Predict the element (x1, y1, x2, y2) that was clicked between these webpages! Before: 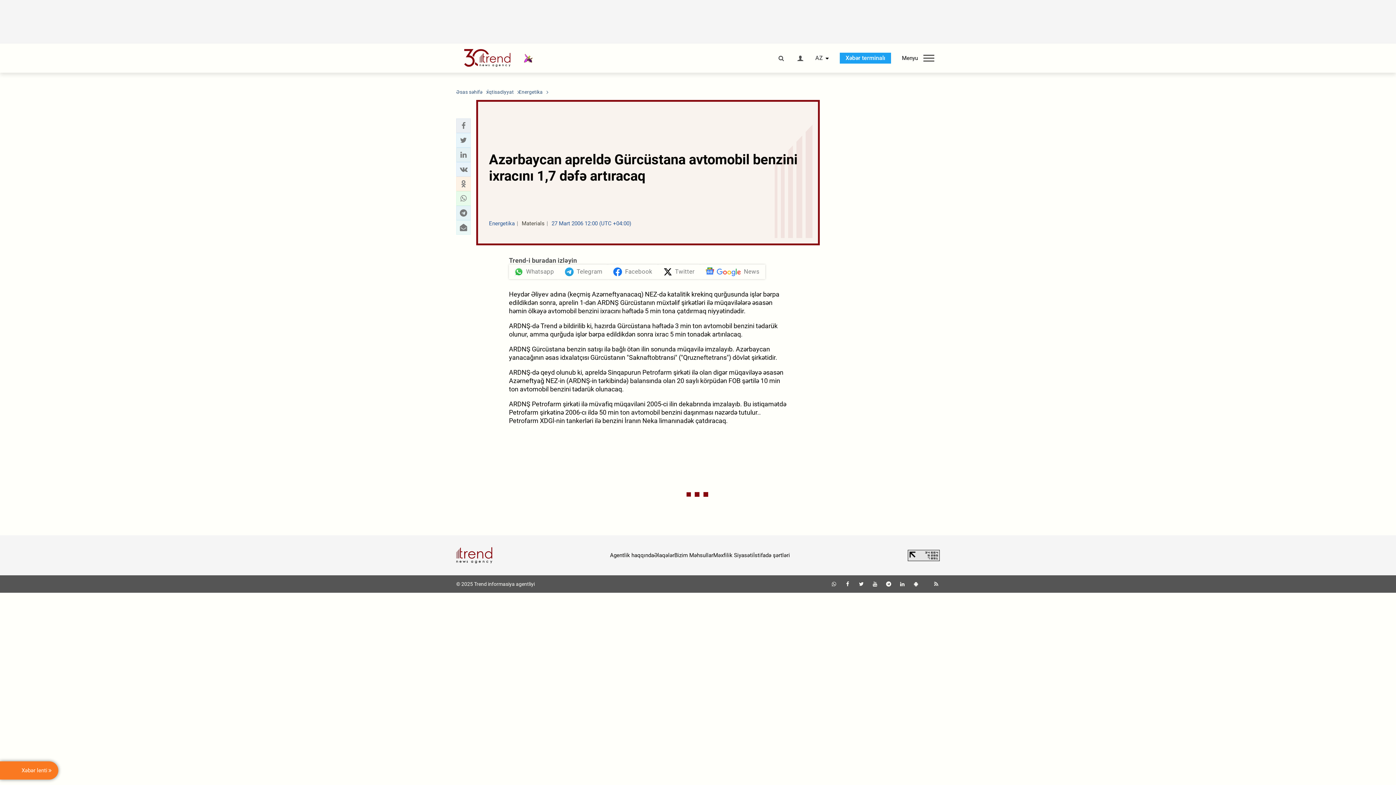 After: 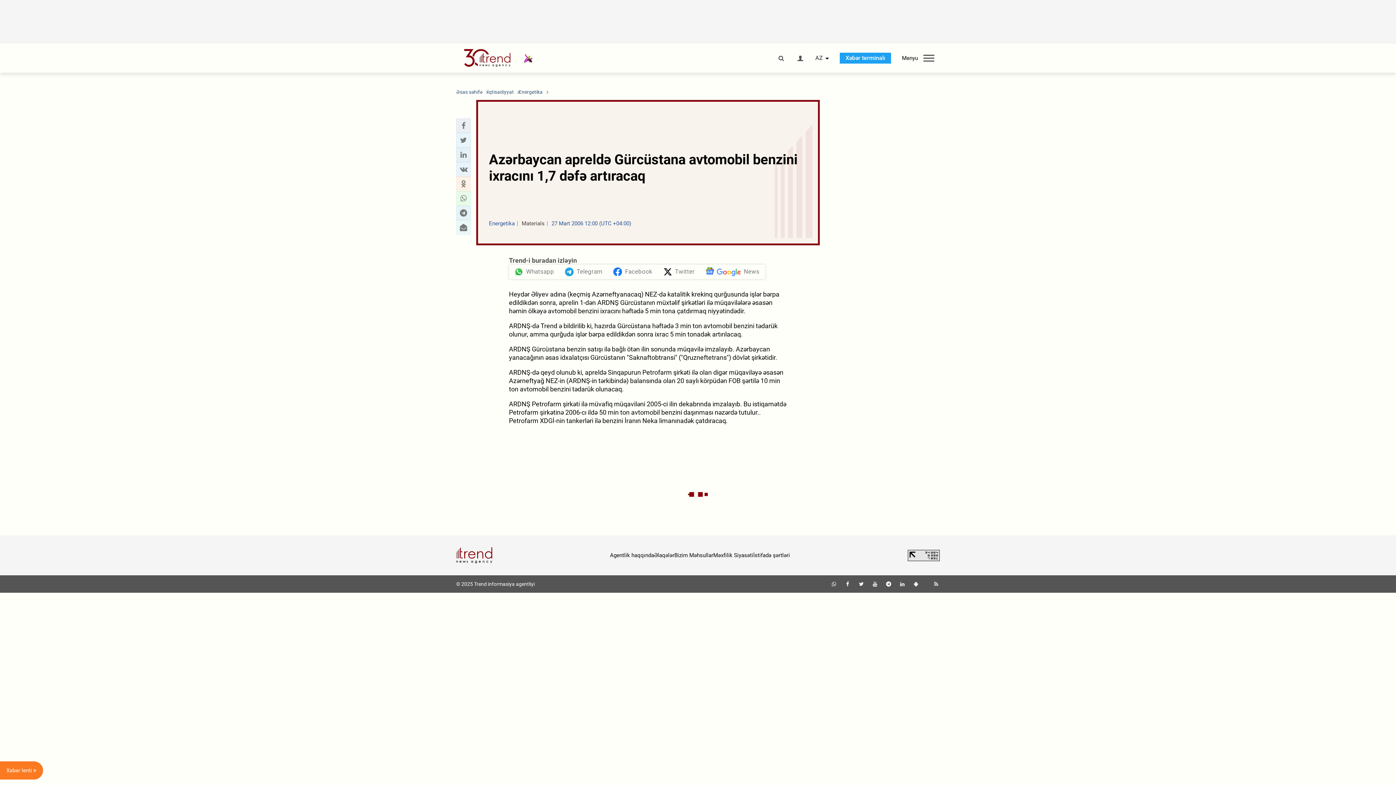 Action: bbox: (932, 581, 940, 587)